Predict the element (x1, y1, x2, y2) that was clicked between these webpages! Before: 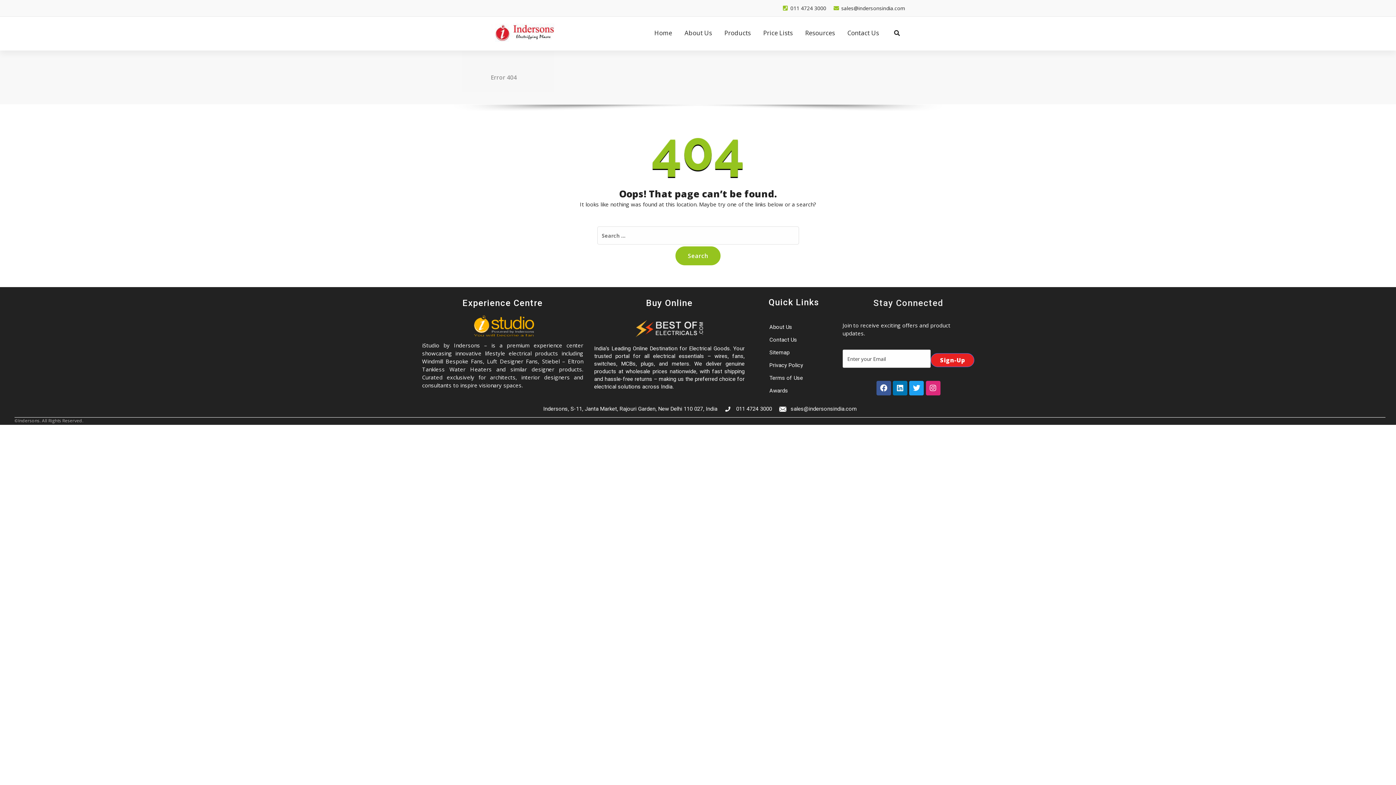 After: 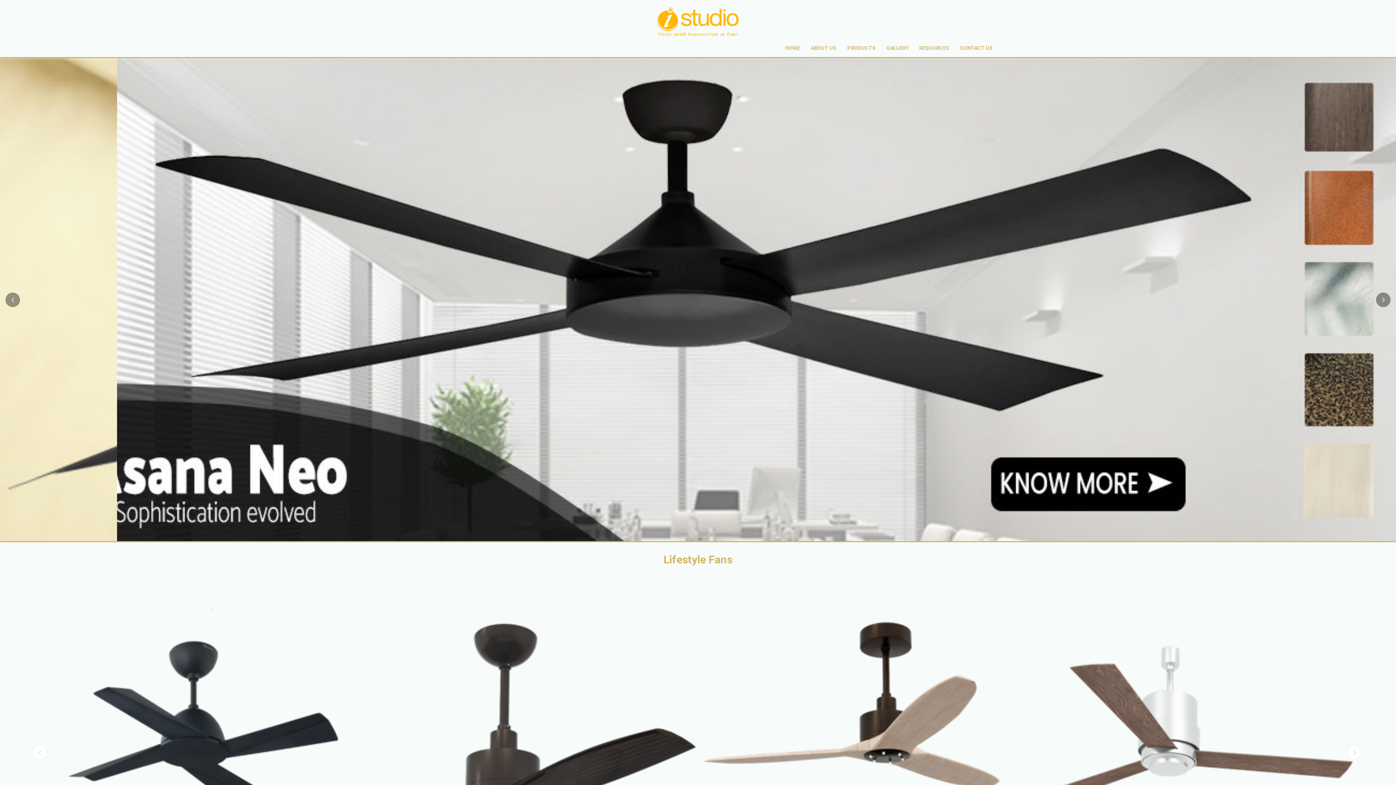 Action: bbox: (458, 314, 546, 338)